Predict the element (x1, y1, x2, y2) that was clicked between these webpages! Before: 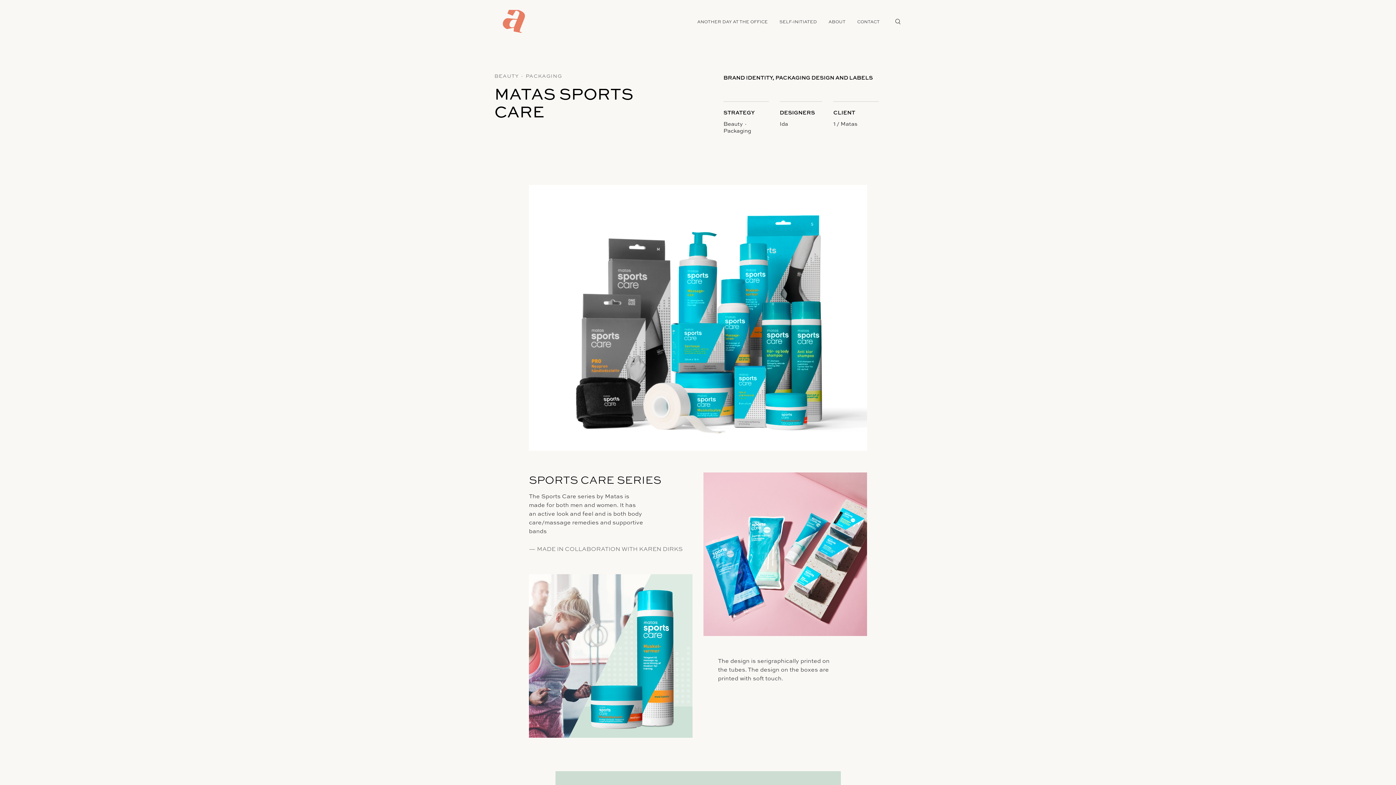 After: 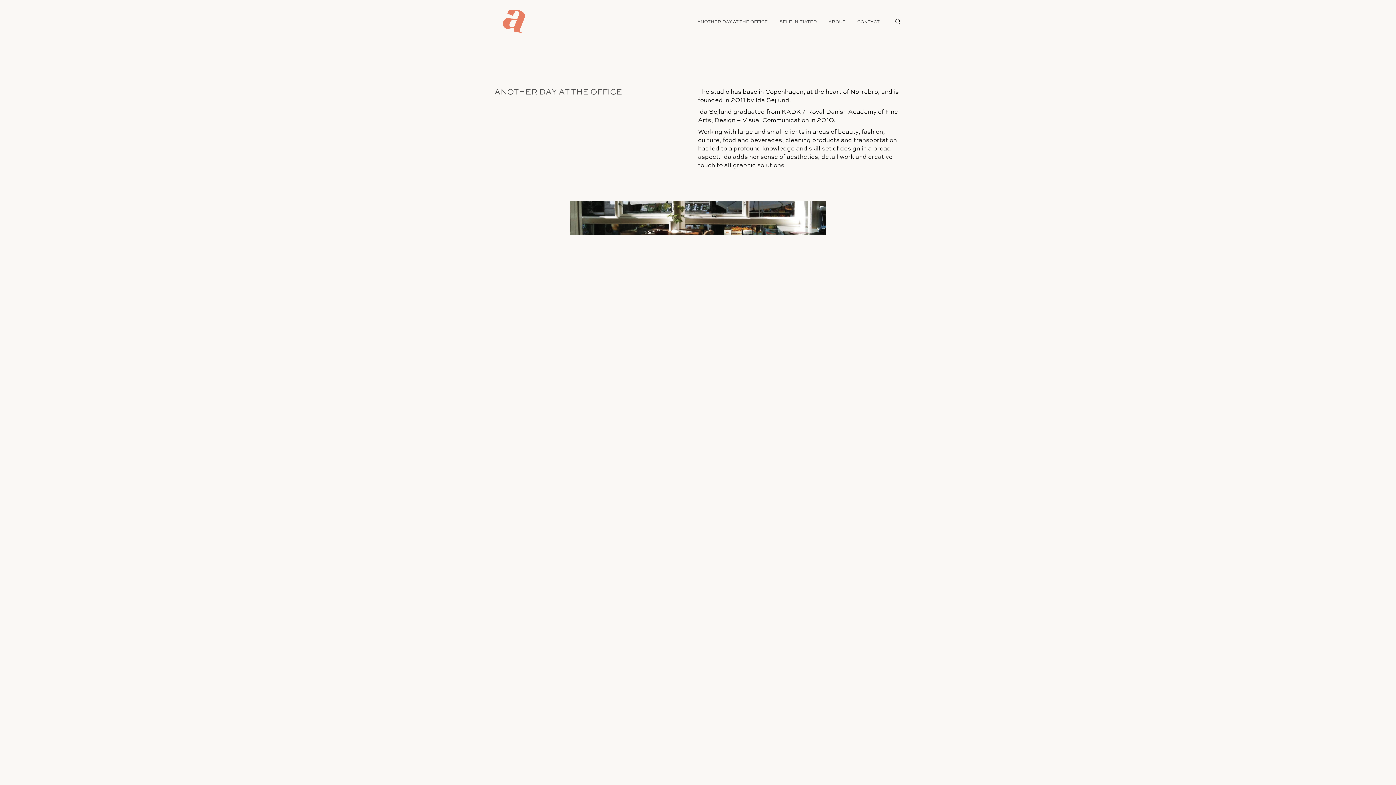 Action: label: ABOUT bbox: (828, 18, 845, 24)